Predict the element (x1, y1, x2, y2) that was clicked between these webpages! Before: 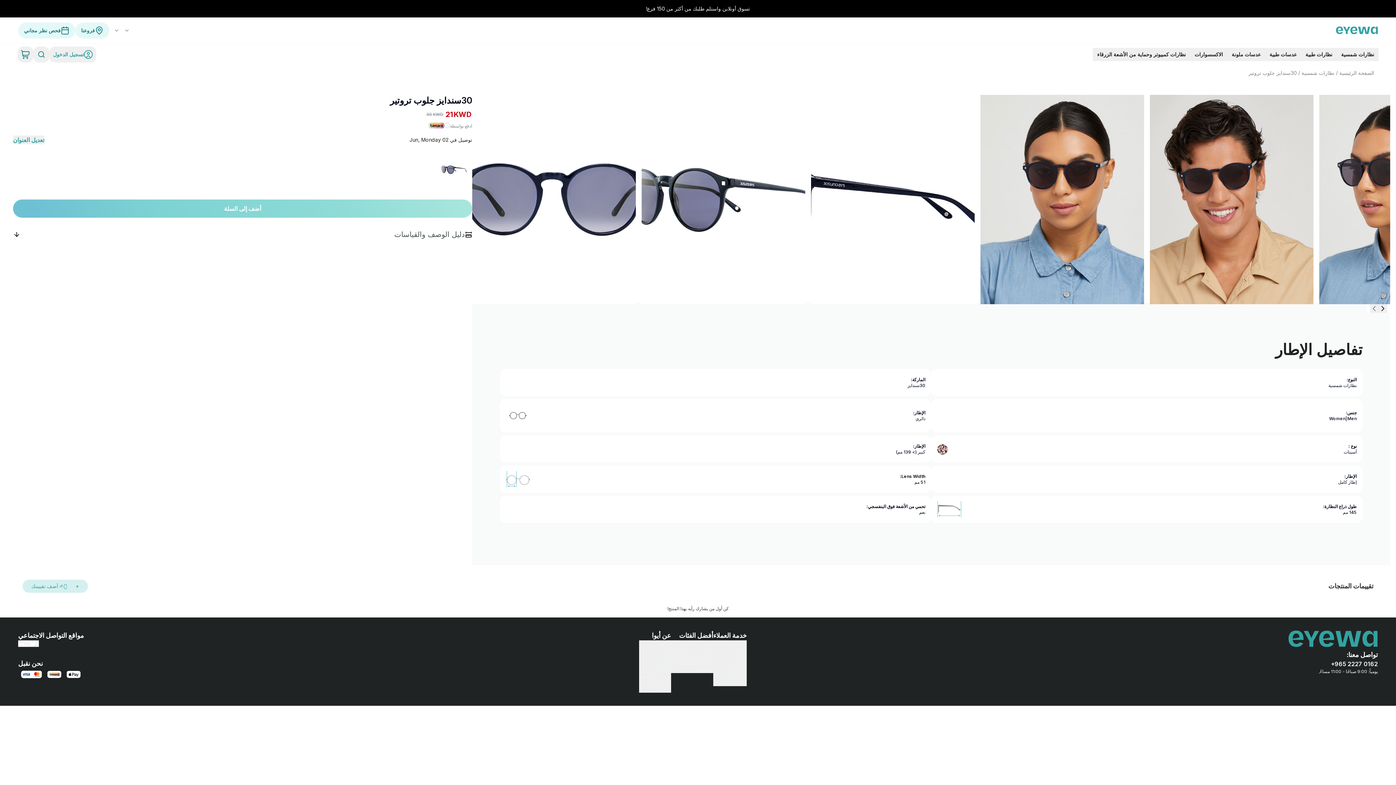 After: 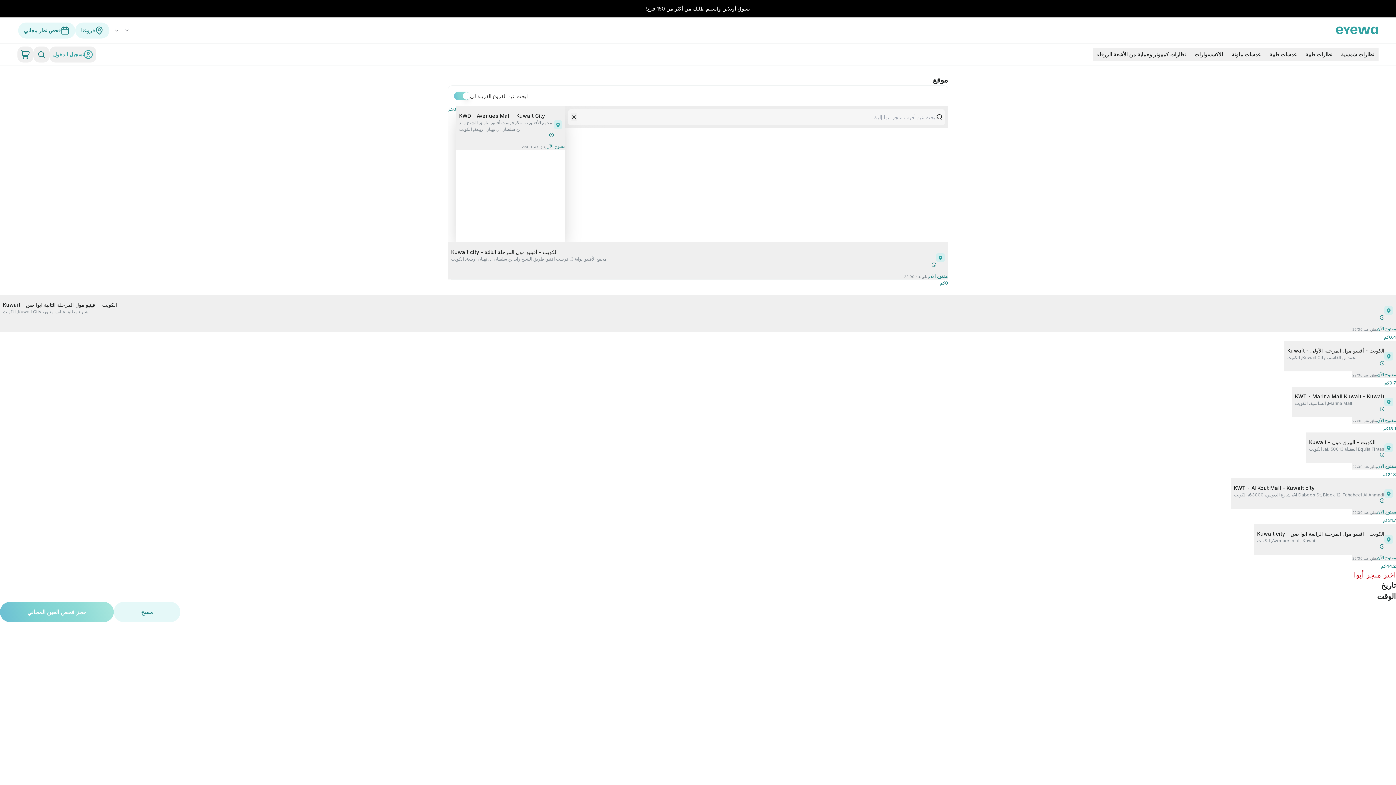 Action: label: فحص نظر مجاني bbox: (18, 22, 75, 38)